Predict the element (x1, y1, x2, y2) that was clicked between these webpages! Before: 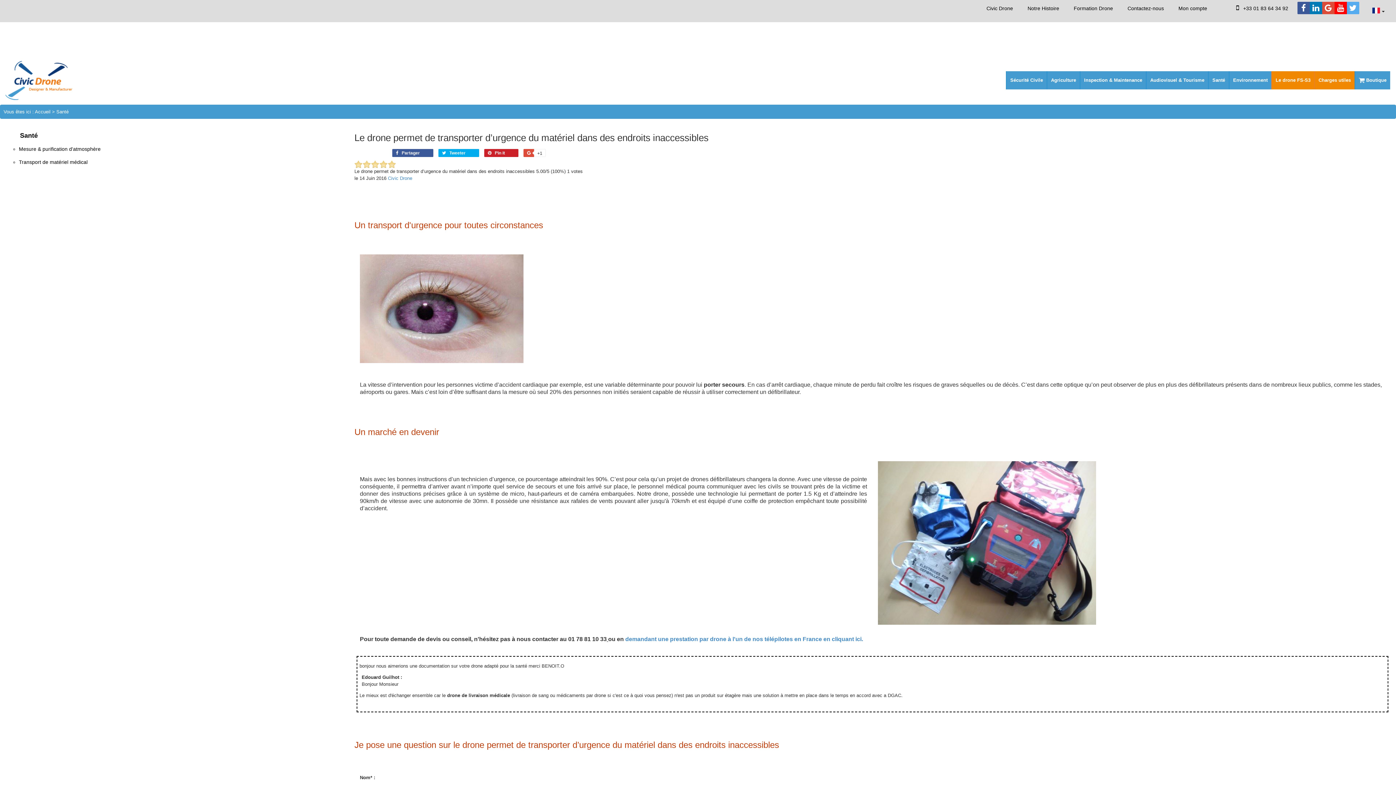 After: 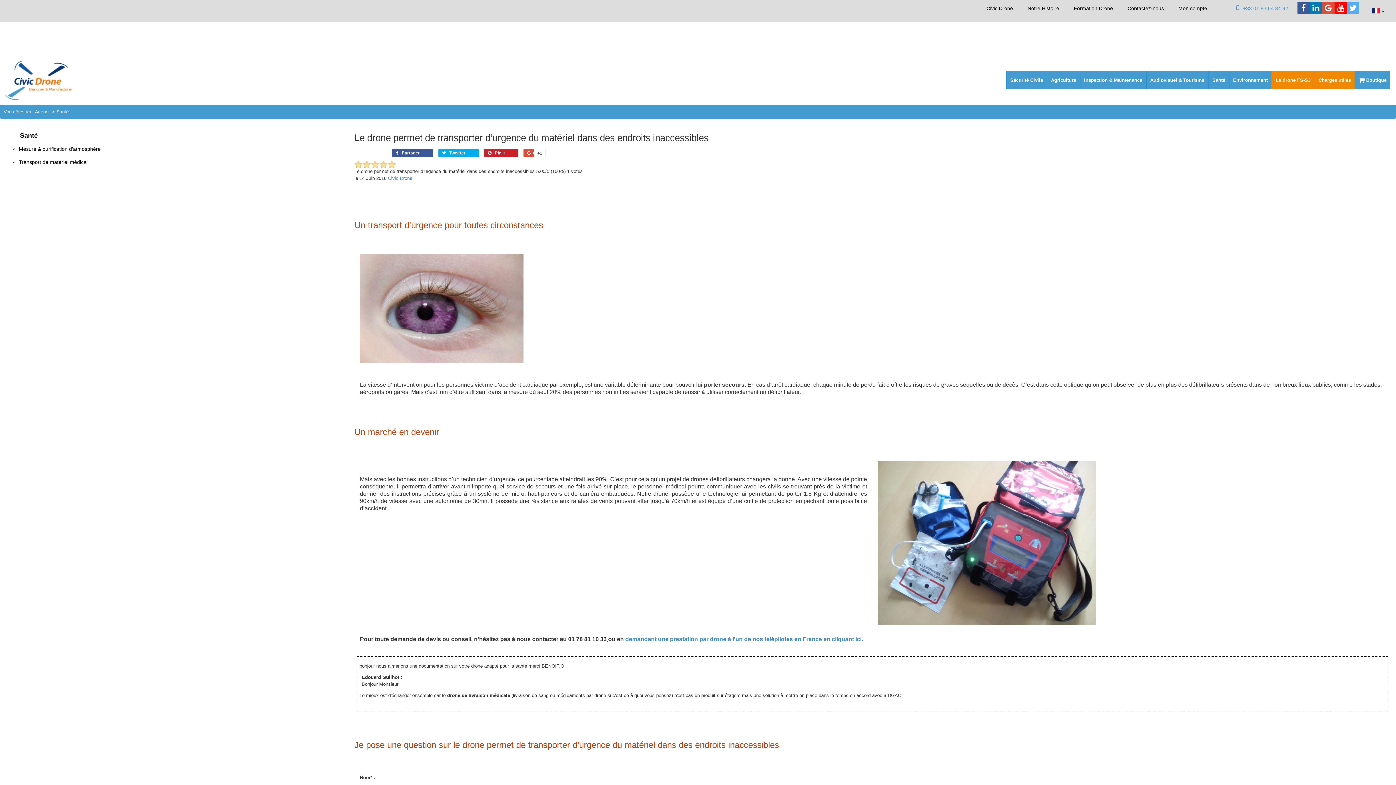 Action: bbox: (1229, 0, 1295, 16) label:  +33 01 83 64 34 92